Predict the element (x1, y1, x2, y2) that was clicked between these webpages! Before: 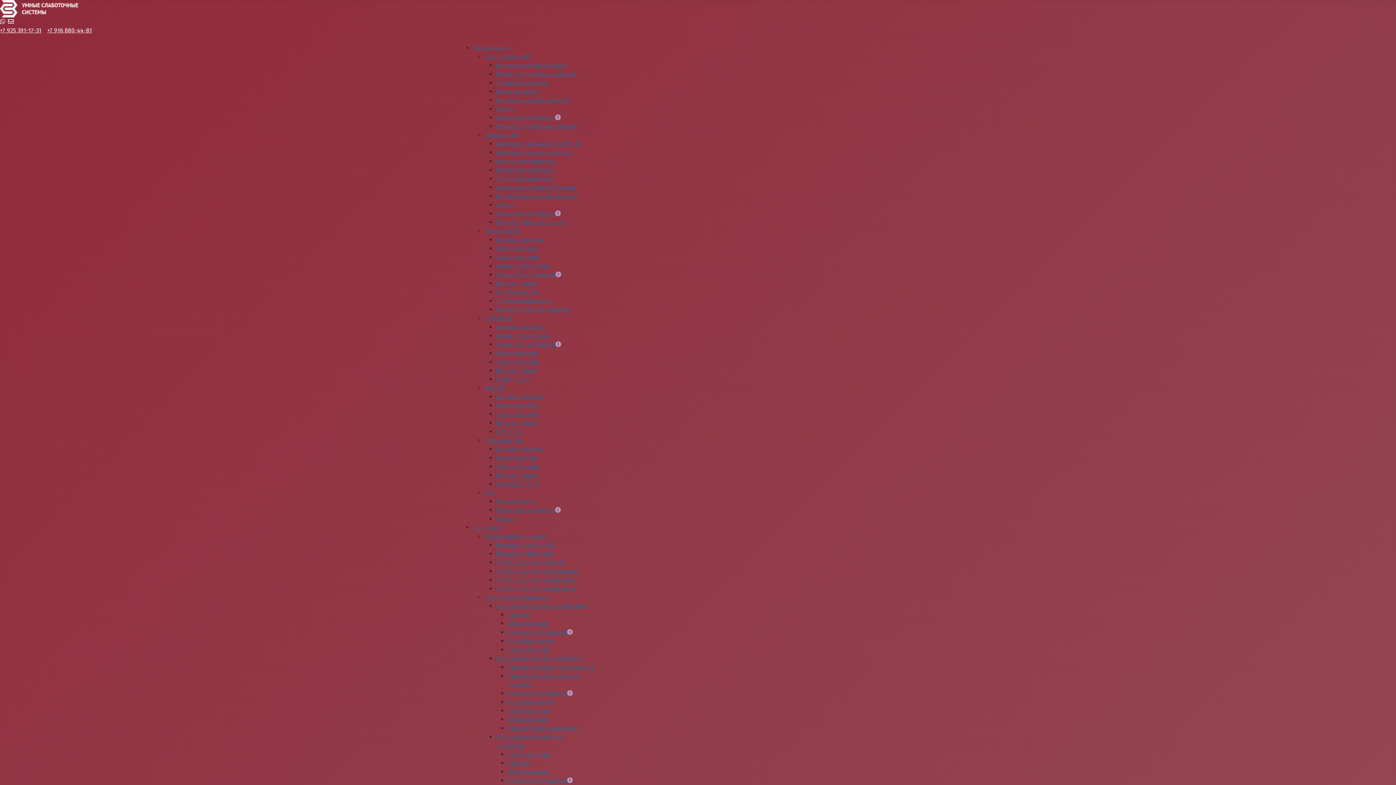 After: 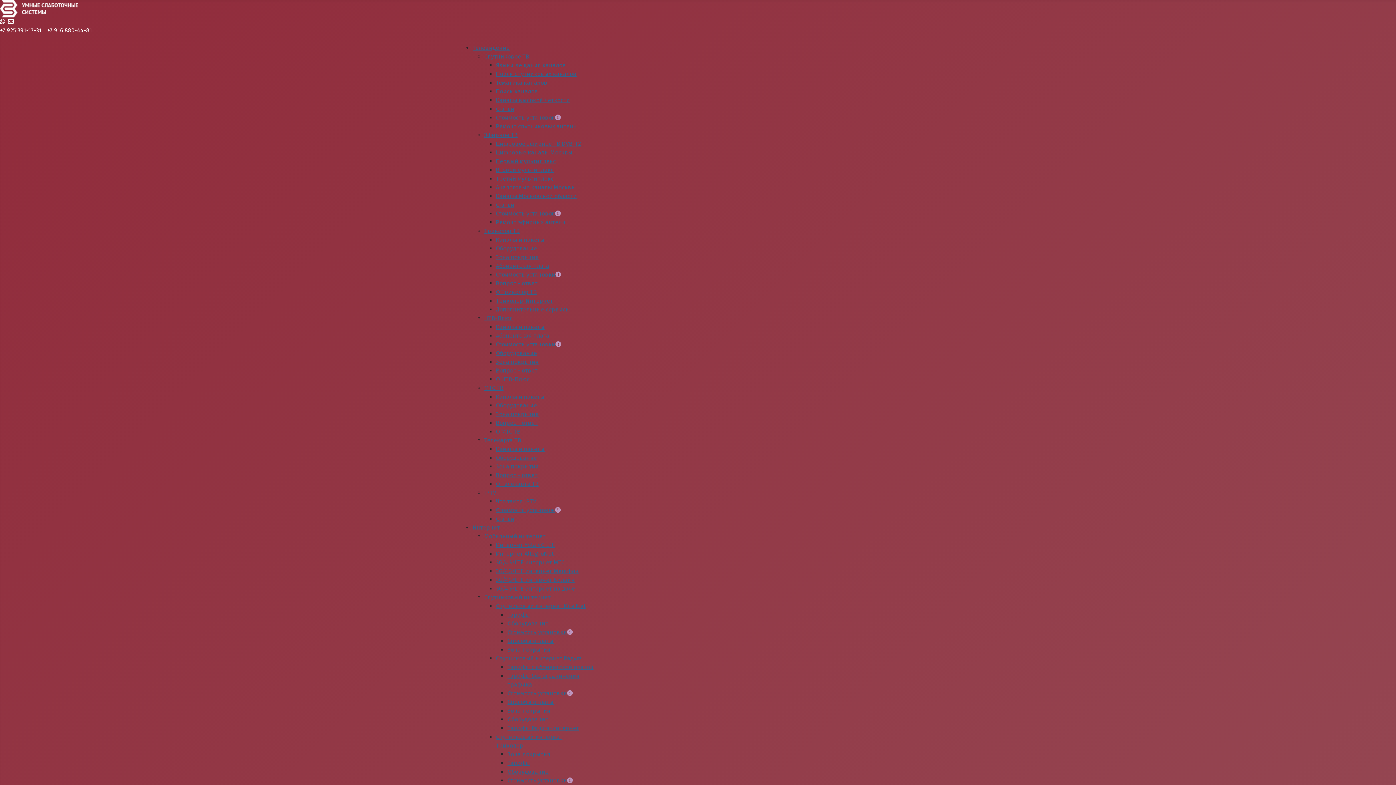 Action: bbox: (496, 349, 537, 356) label: Оборудование